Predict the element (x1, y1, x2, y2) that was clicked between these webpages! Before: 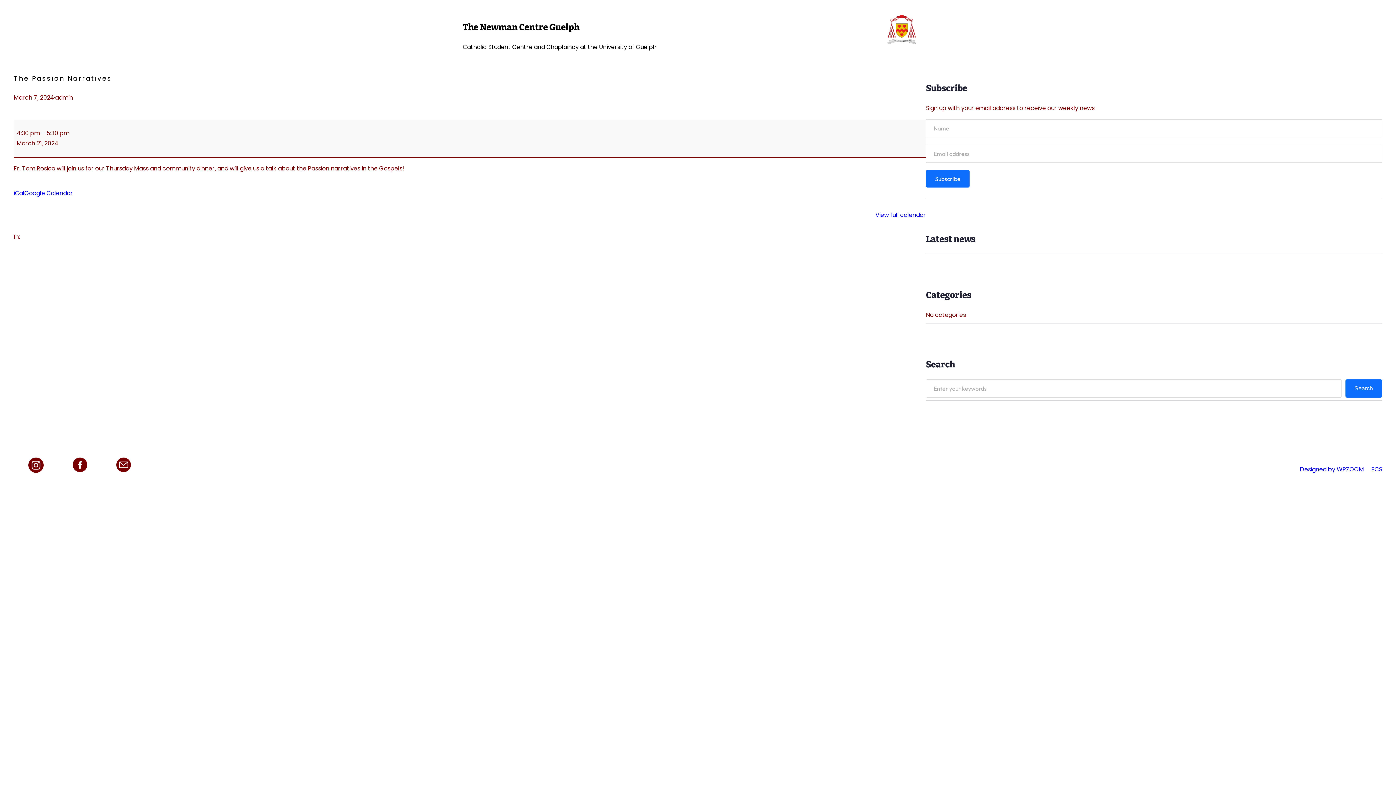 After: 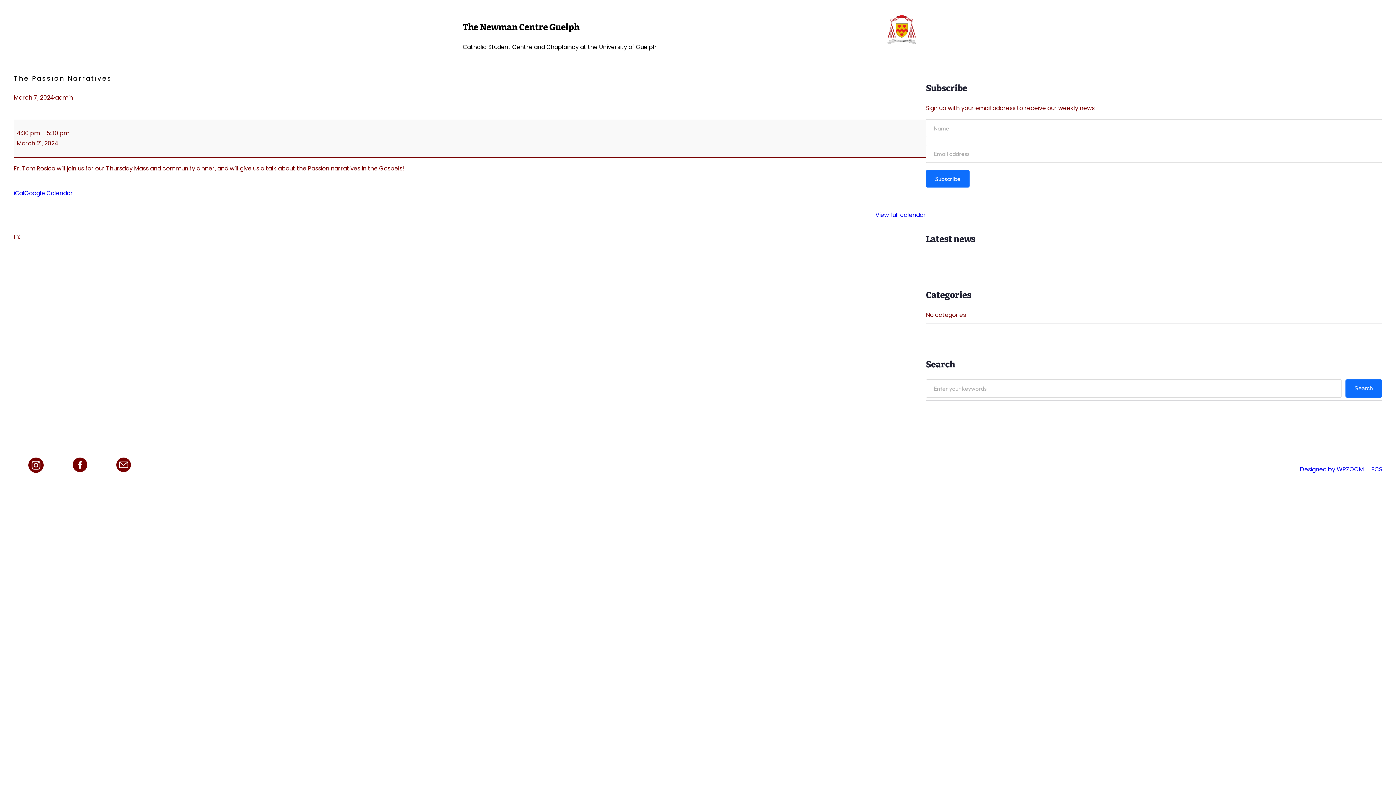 Action: bbox: (28, 463, 43, 472)